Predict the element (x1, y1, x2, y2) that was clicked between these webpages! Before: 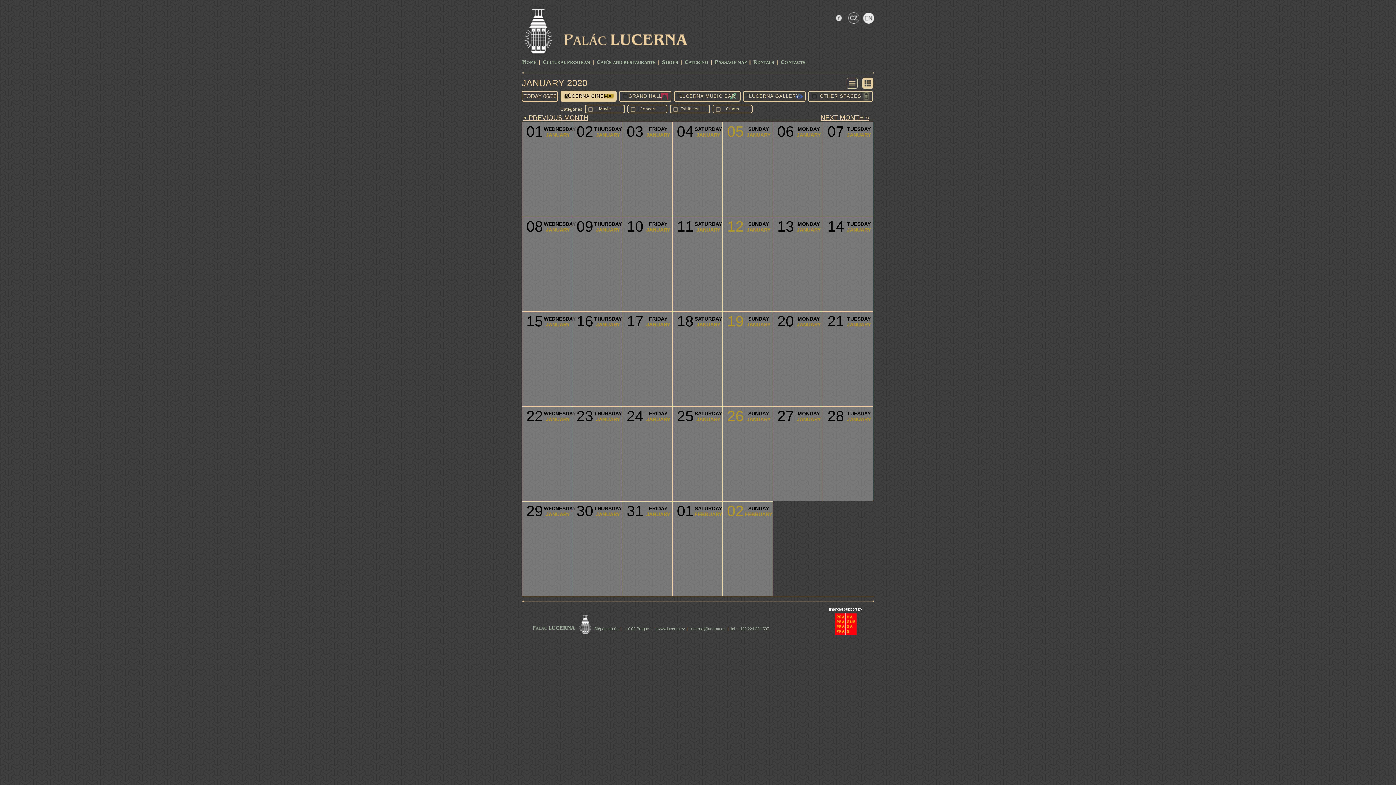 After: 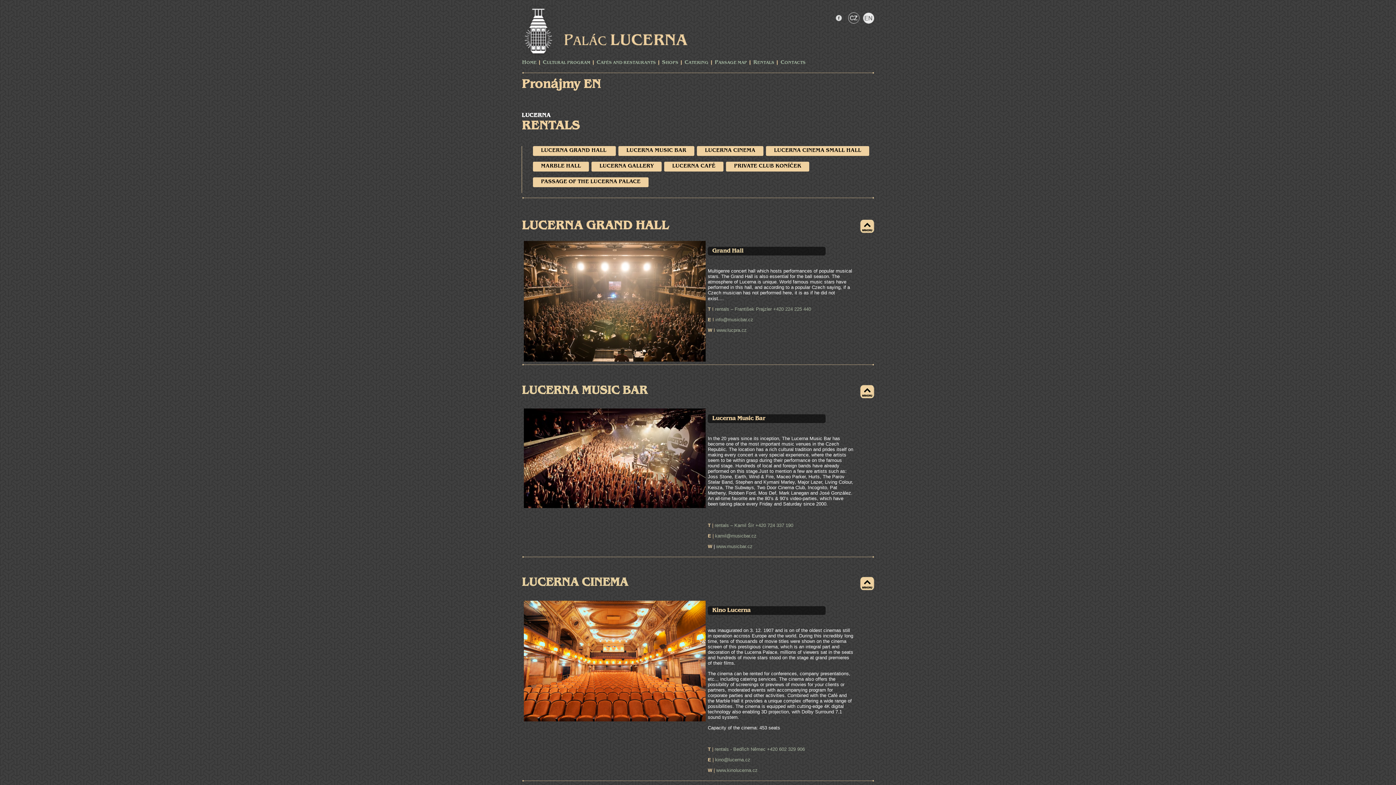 Action: bbox: (753, 59, 774, 66) label: RENTALS